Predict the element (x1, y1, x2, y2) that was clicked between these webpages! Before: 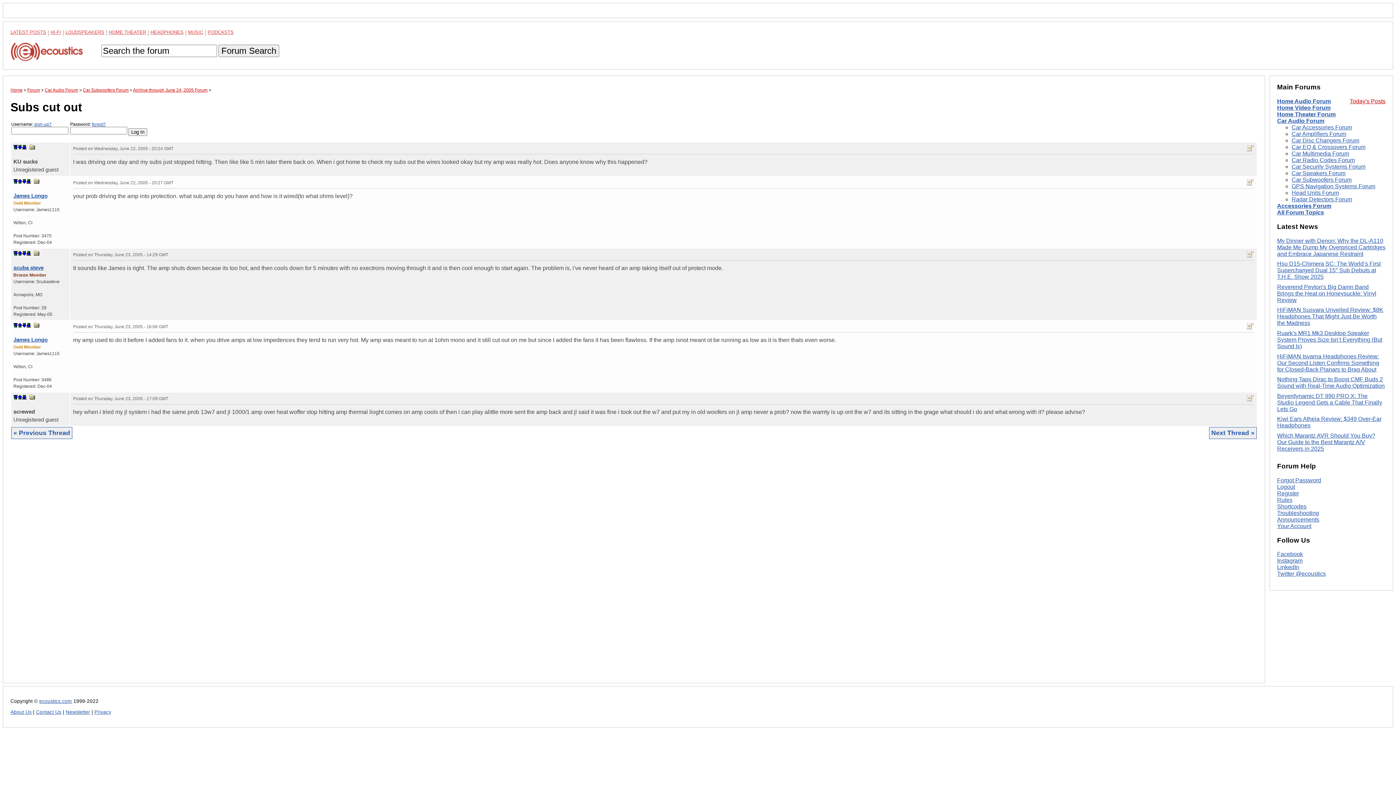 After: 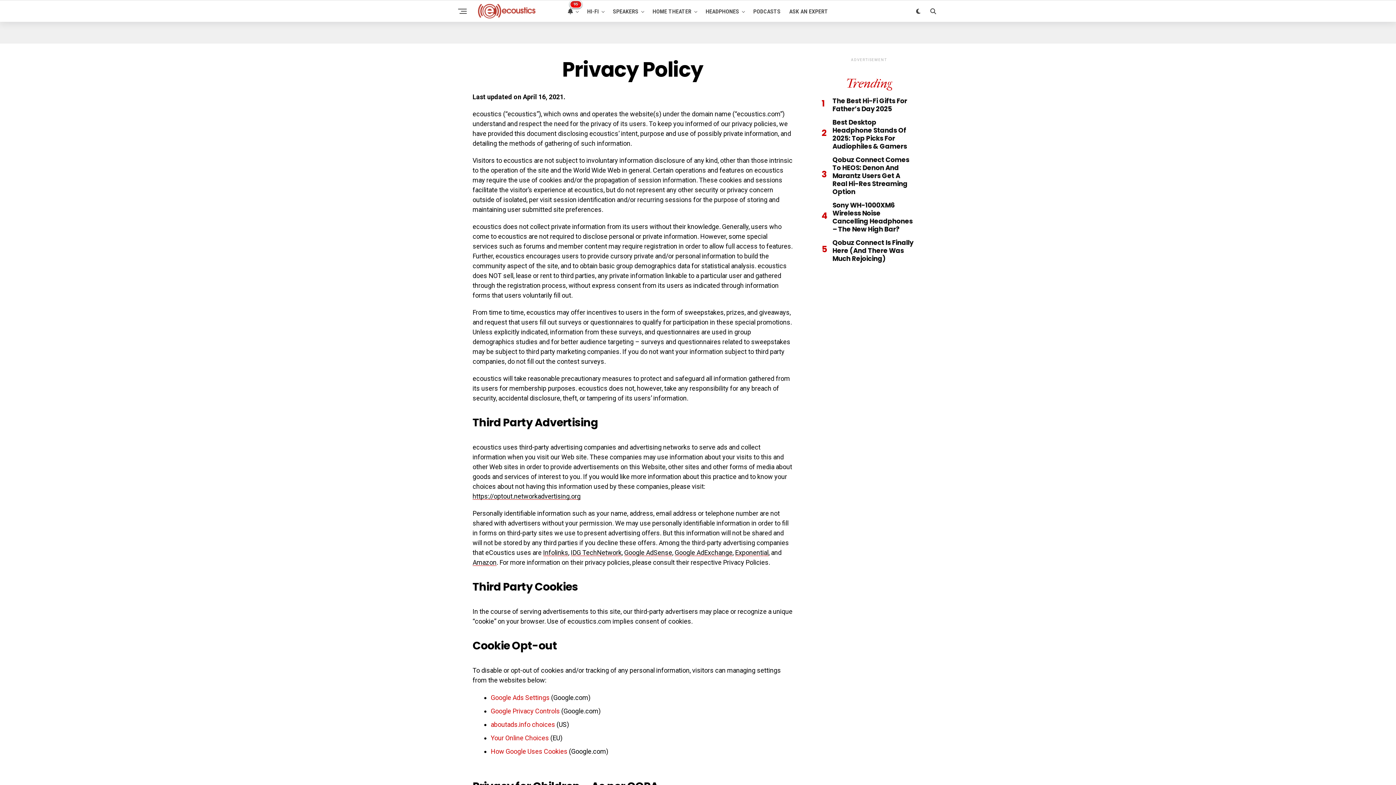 Action: bbox: (94, 709, 111, 715) label: Privacy